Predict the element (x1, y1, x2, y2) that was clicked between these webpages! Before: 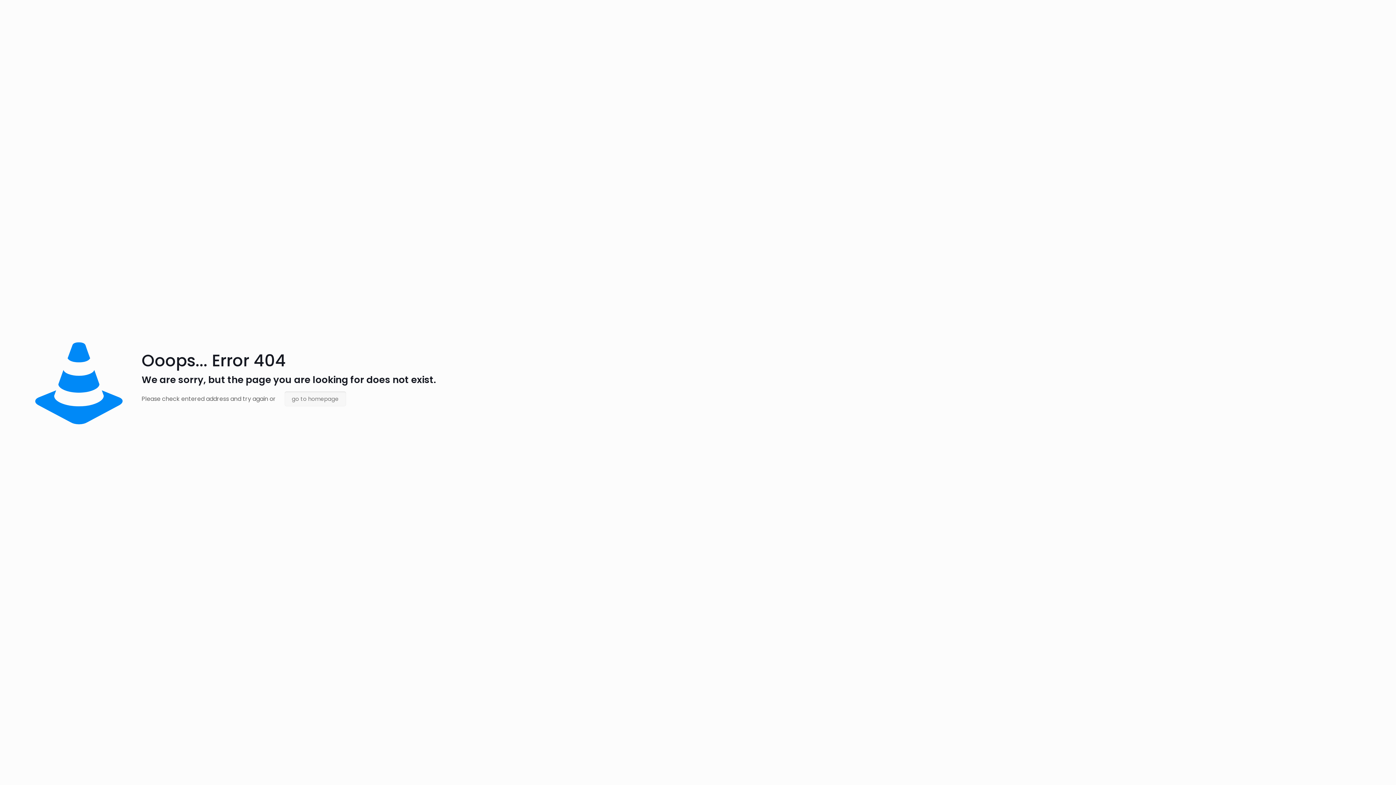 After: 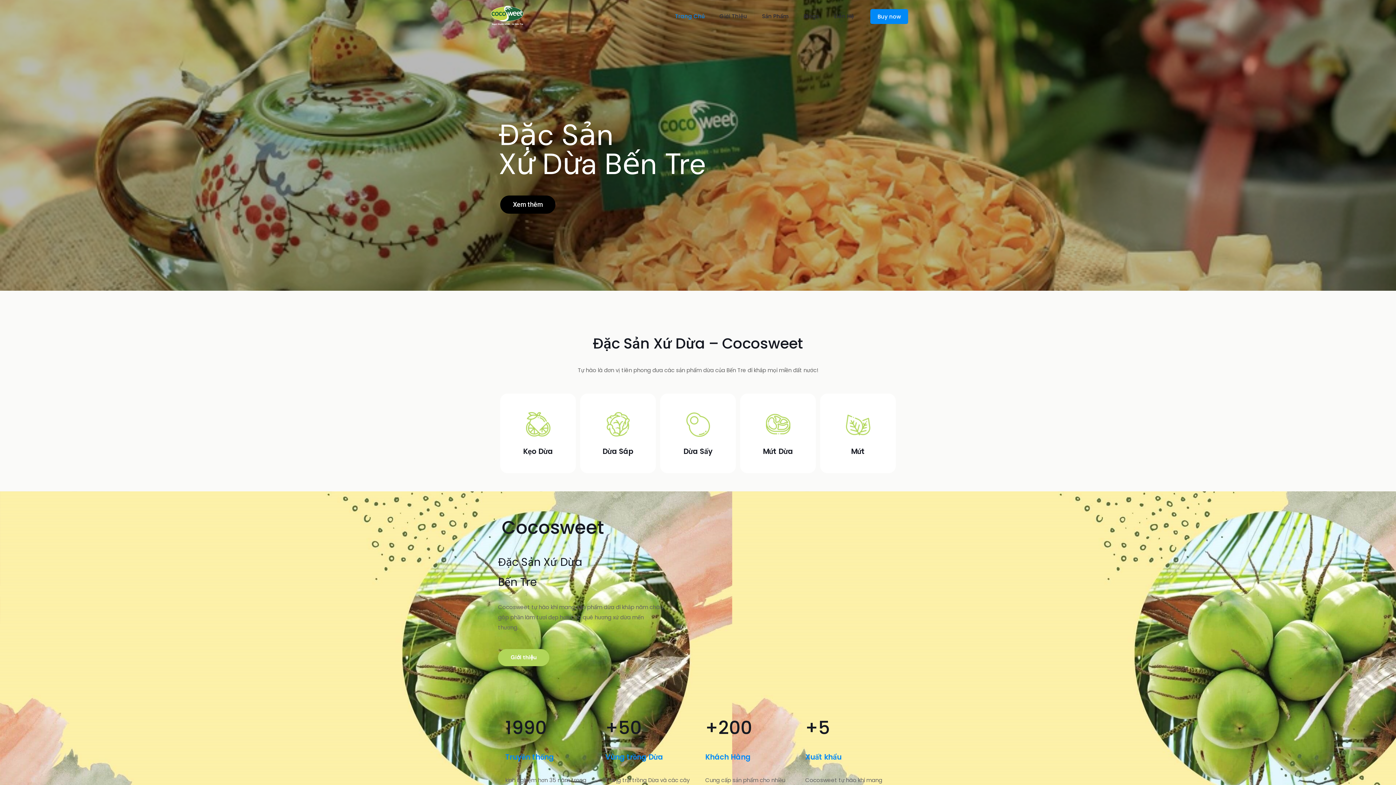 Action: bbox: (284, 391, 346, 406) label: go to homepage